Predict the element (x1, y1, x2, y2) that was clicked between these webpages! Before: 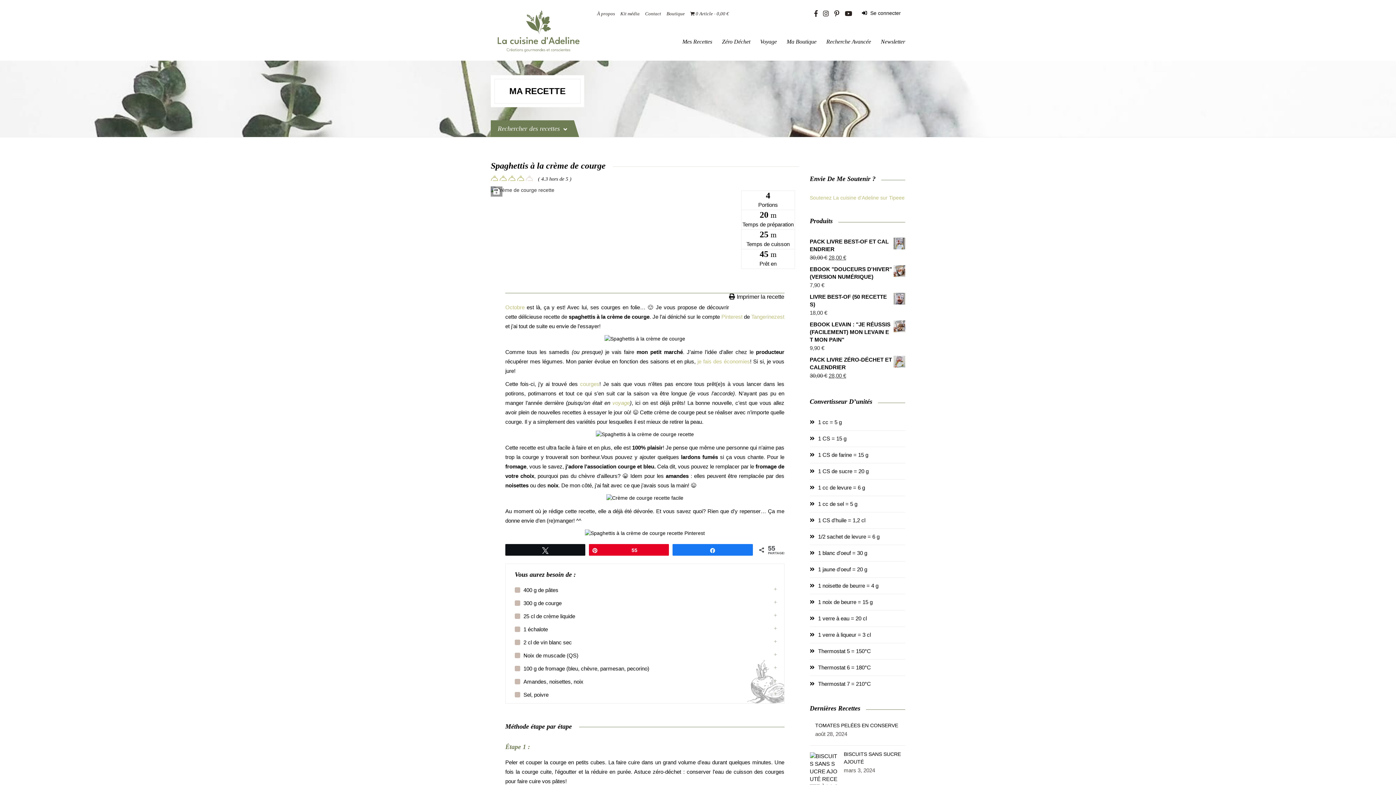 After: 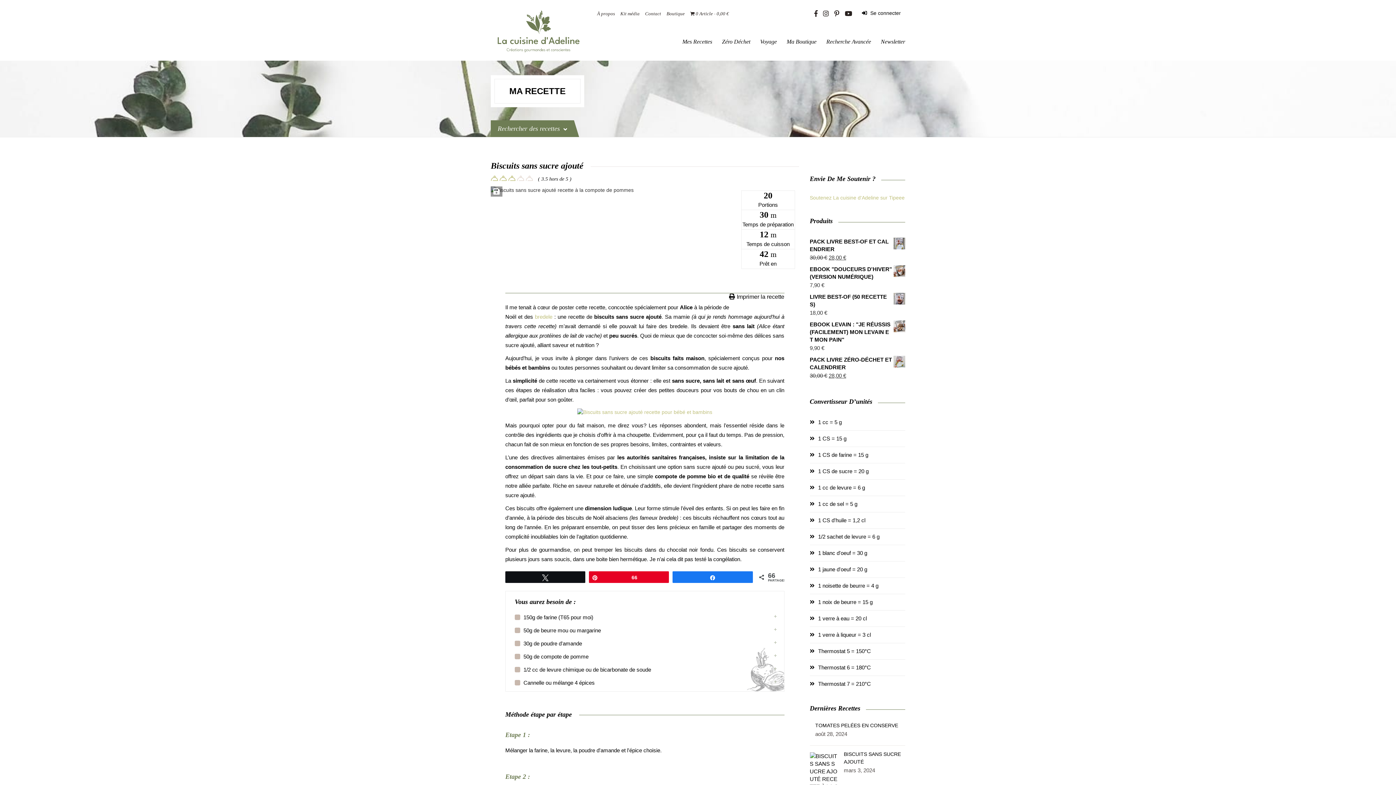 Action: bbox: (810, 752, 838, 813)